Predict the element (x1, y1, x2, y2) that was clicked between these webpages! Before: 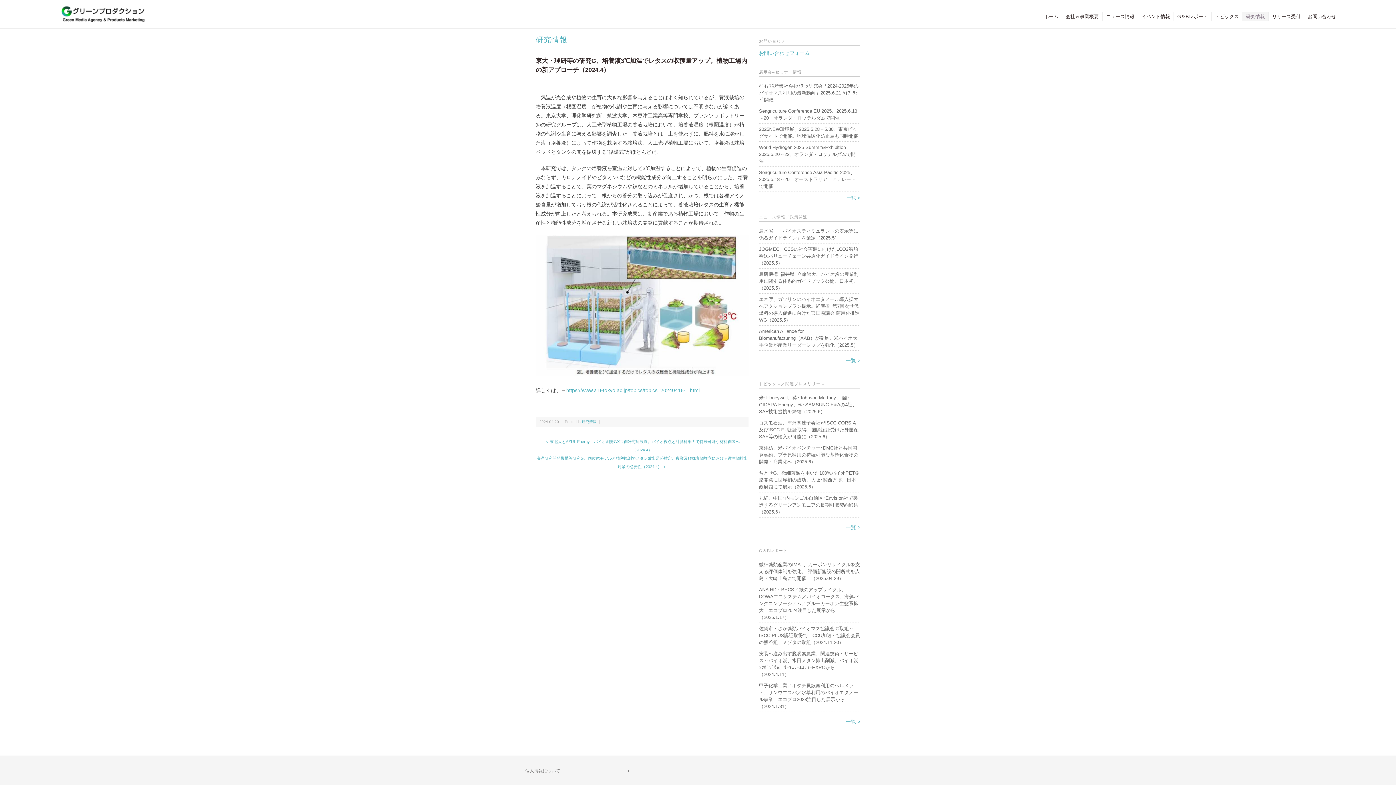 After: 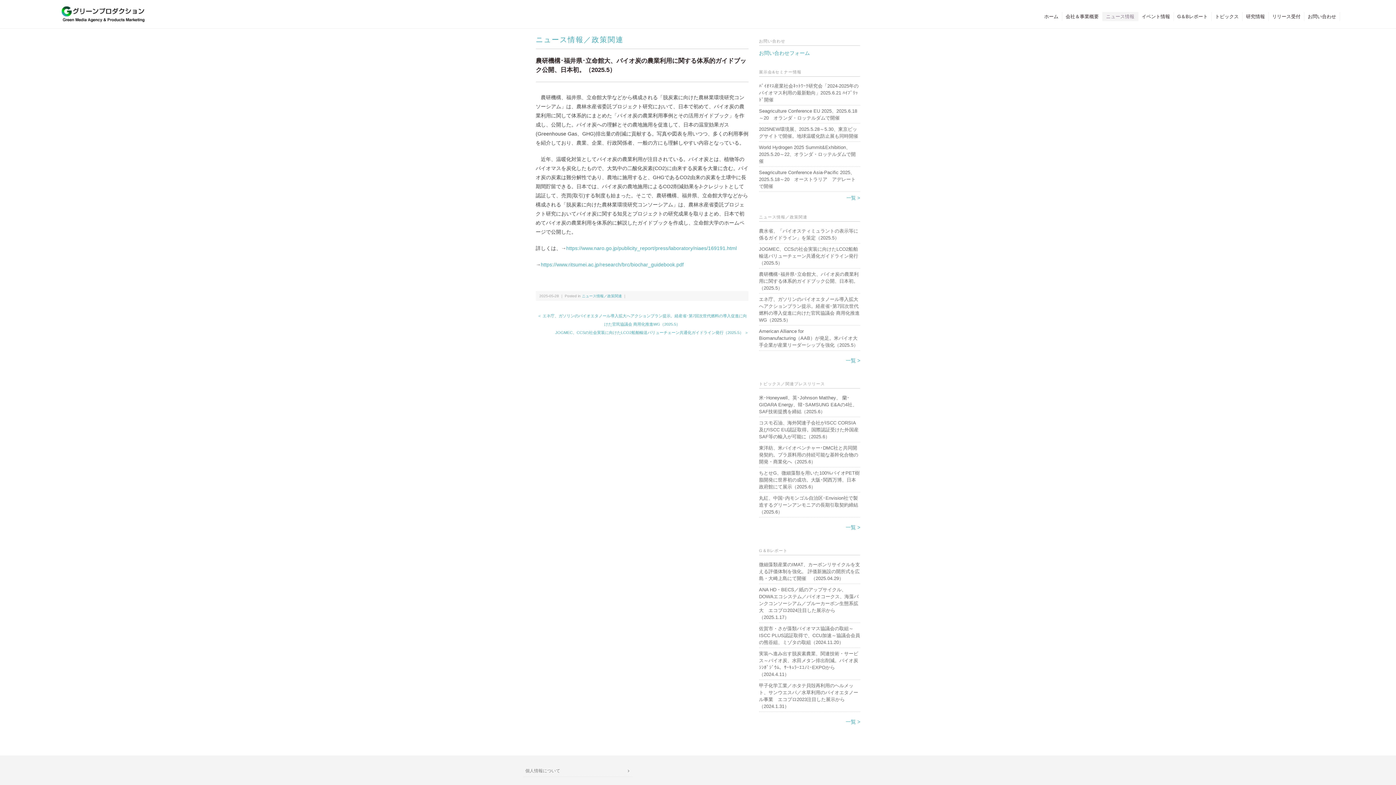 Action: bbox: (759, 270, 860, 291) label: 農研機構･福井県･立命館大、バイオ炭の農業利用に関する体系的ガイドブック公開、日本初。（2025.5）